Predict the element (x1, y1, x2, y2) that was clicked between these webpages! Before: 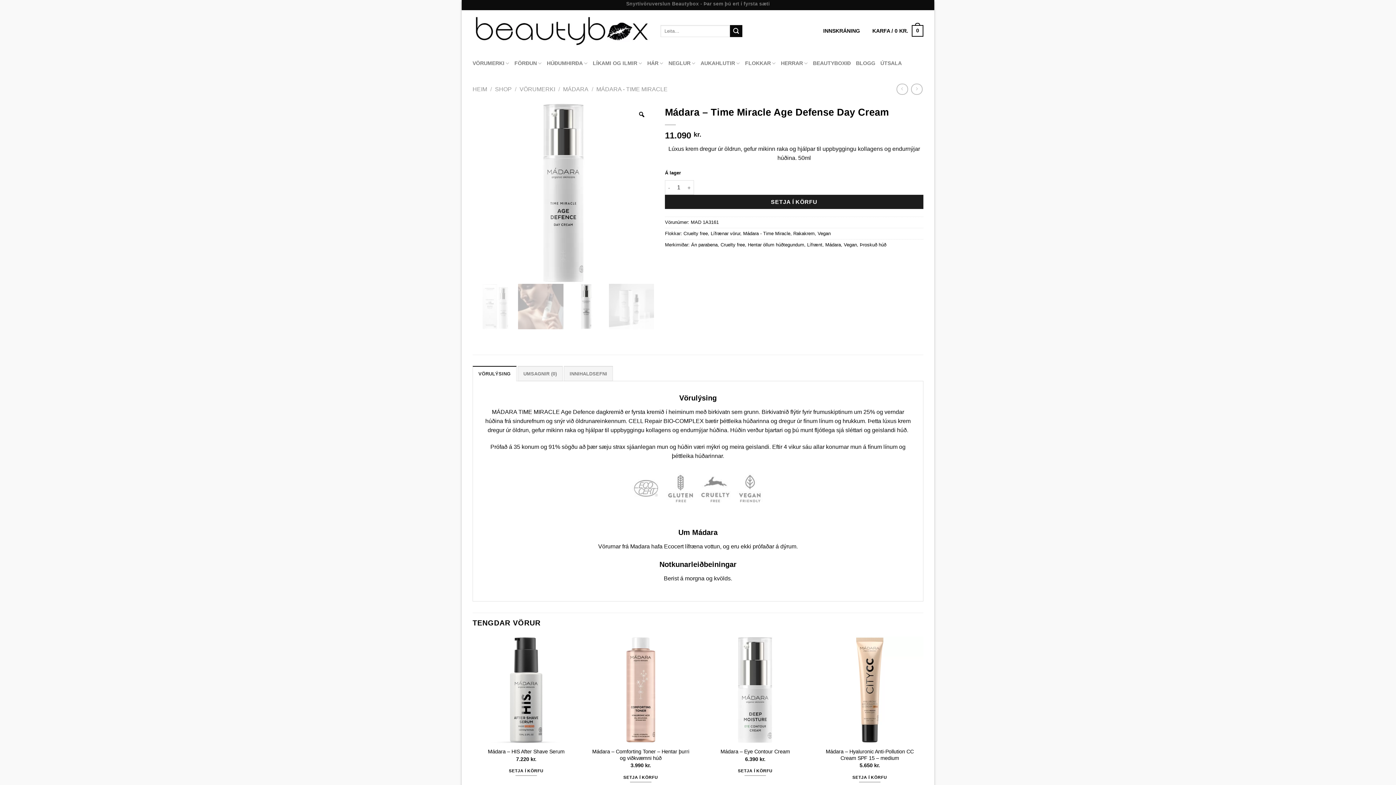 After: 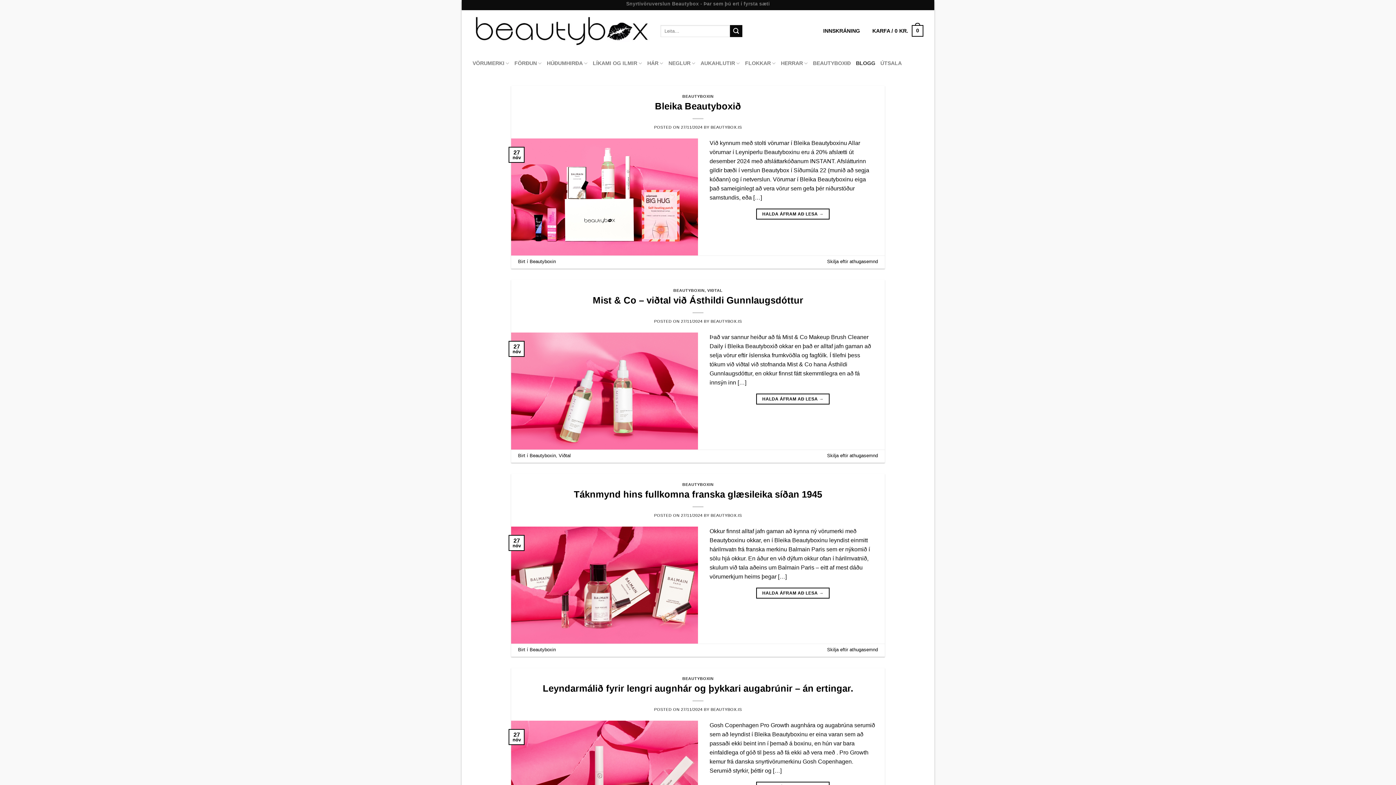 Action: bbox: (856, 51, 875, 74) label: BLOGG